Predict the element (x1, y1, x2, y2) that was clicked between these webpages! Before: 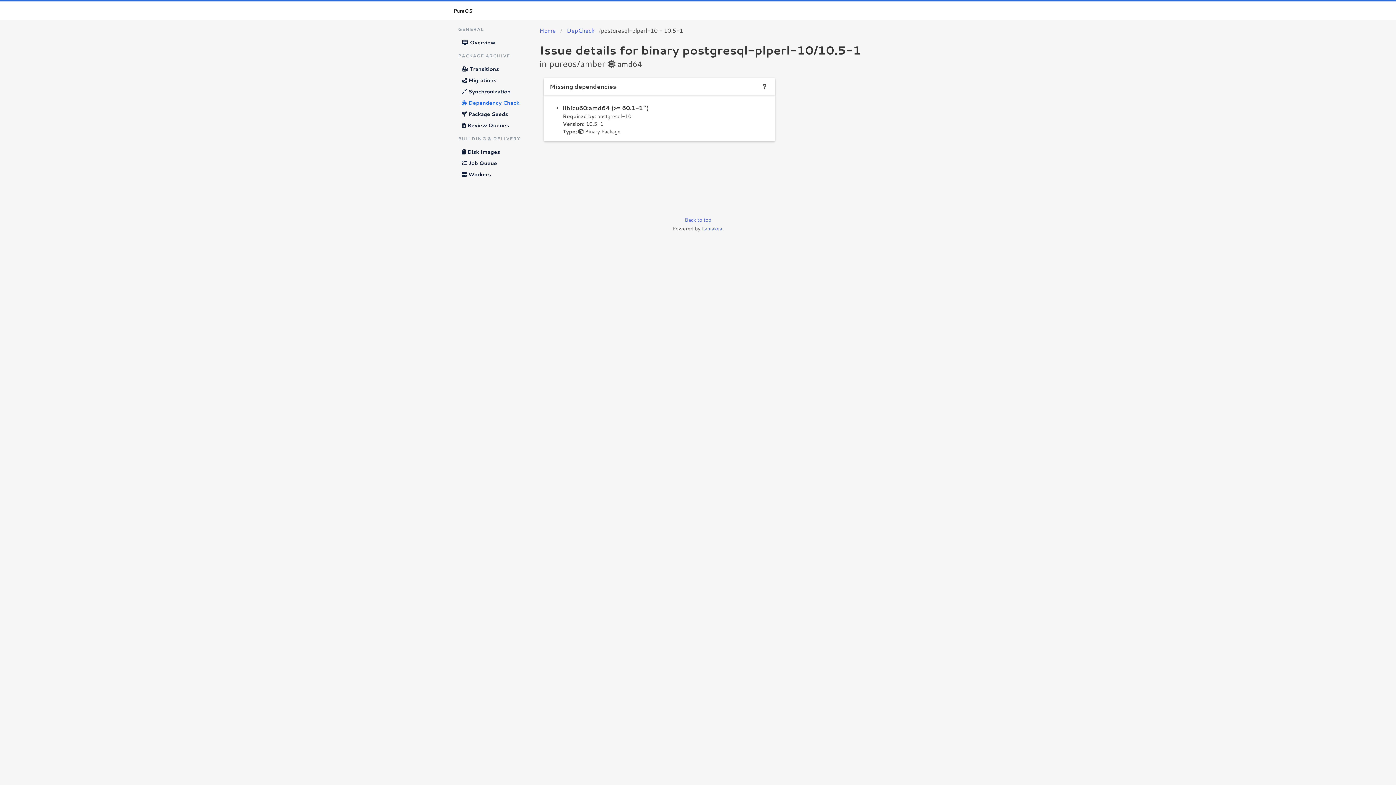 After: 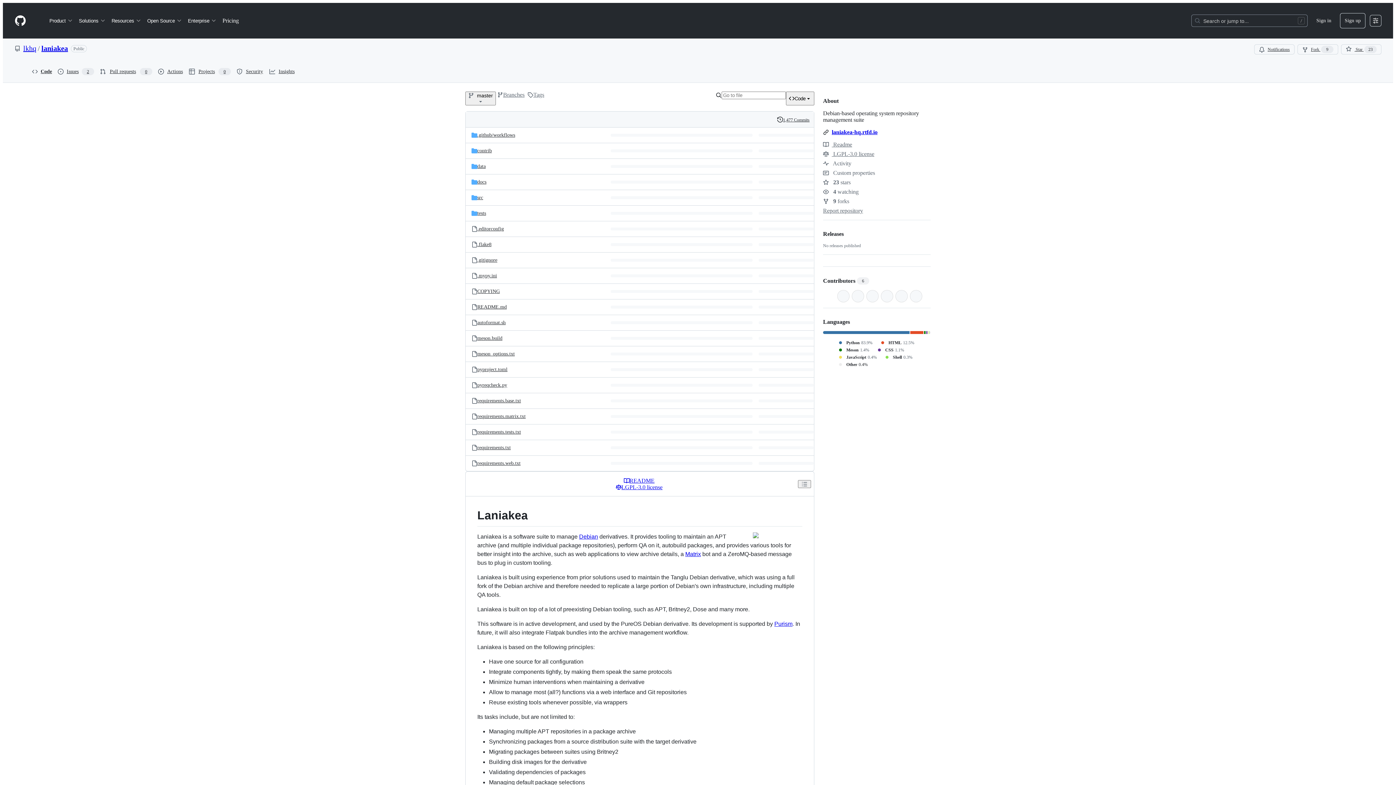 Action: bbox: (702, 225, 722, 232) label: Laniakea